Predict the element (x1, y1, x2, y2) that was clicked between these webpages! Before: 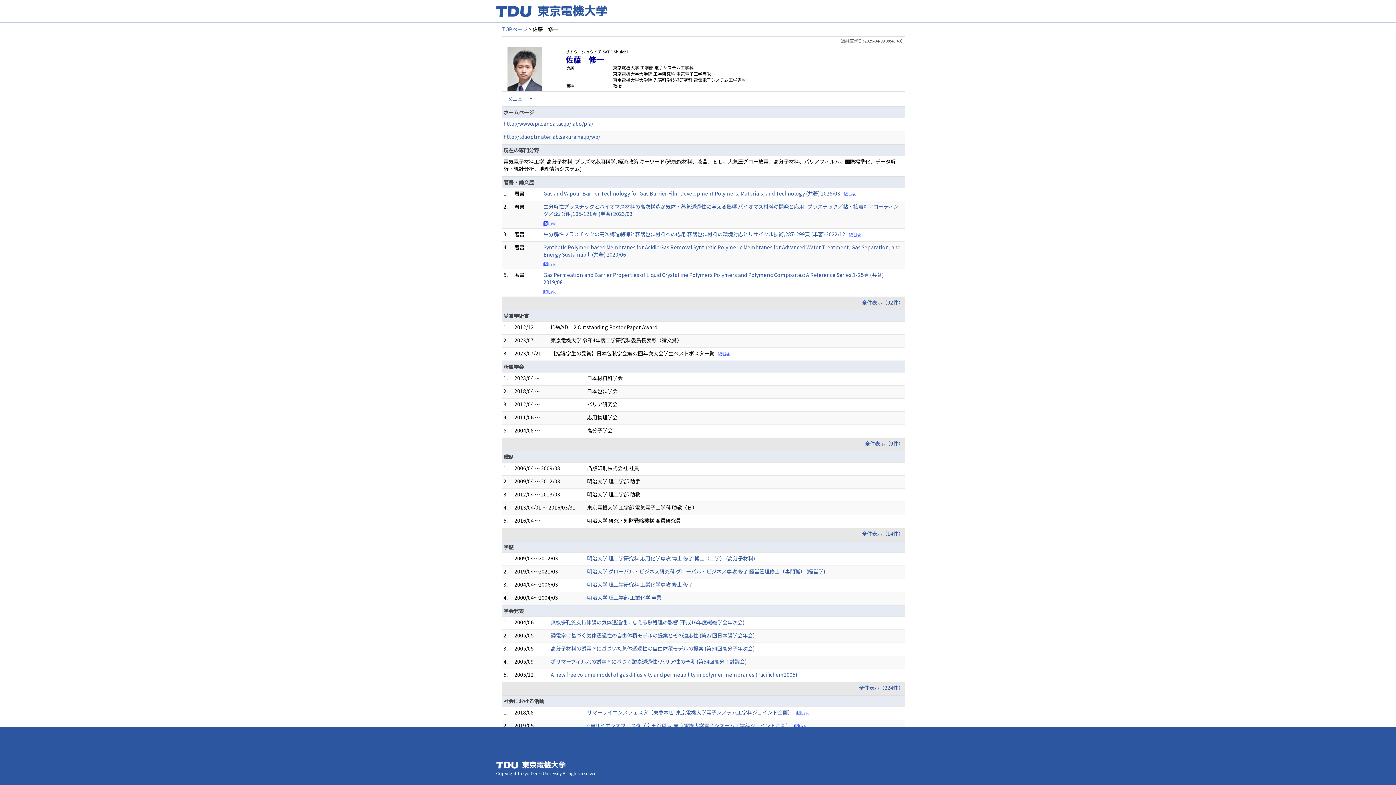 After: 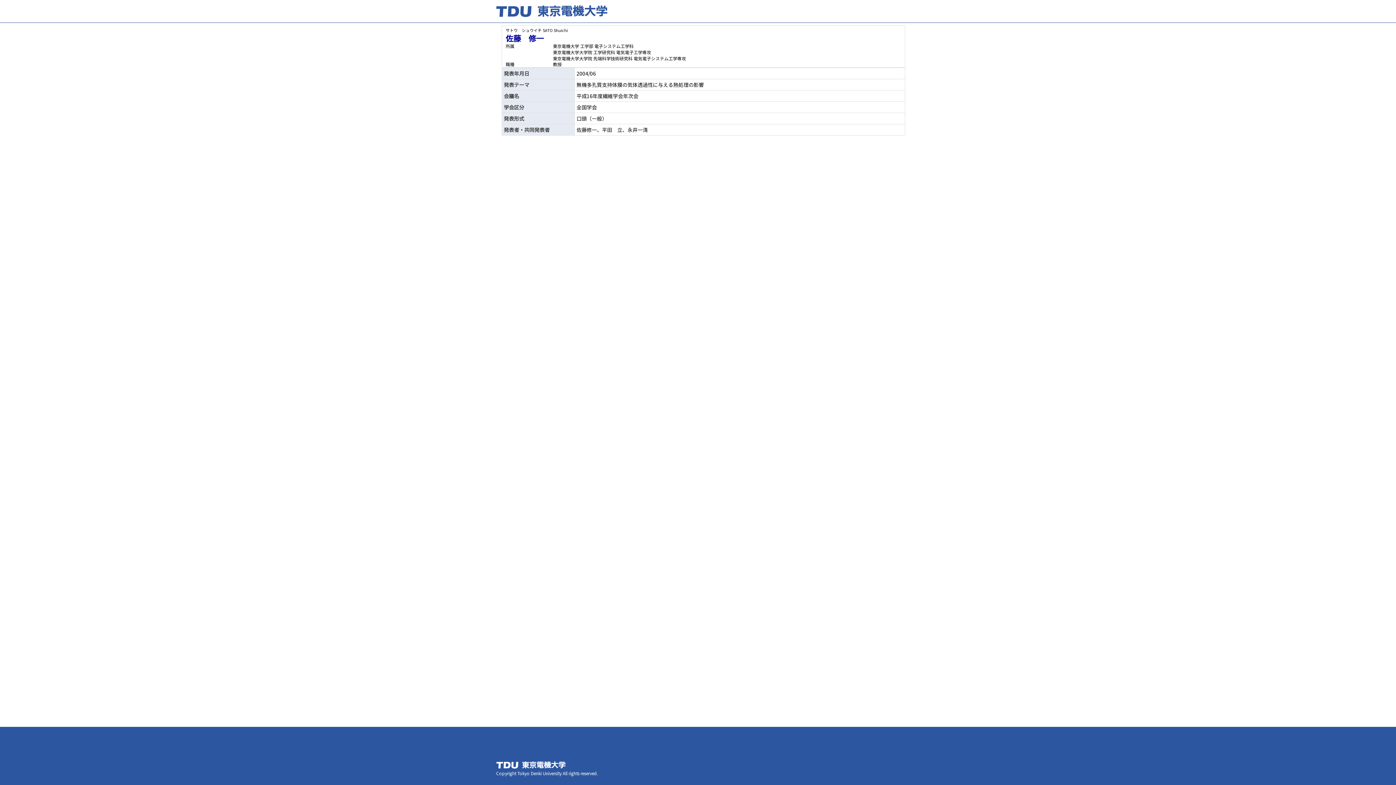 Action: bbox: (550, 618, 744, 626) label: 無機多孔質支持体膜の気体透過性に与える熱処理の影響 (平成16年度繊維学会年次会)